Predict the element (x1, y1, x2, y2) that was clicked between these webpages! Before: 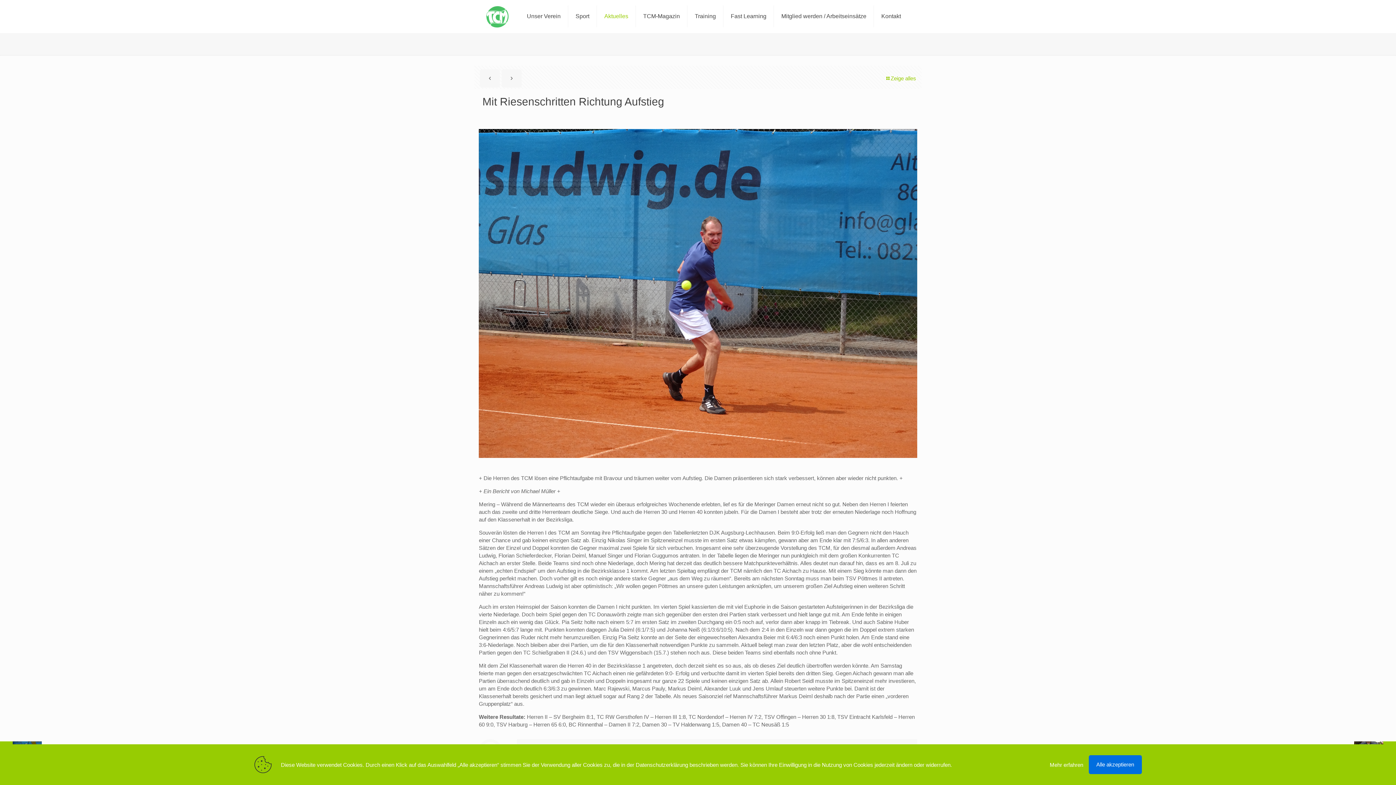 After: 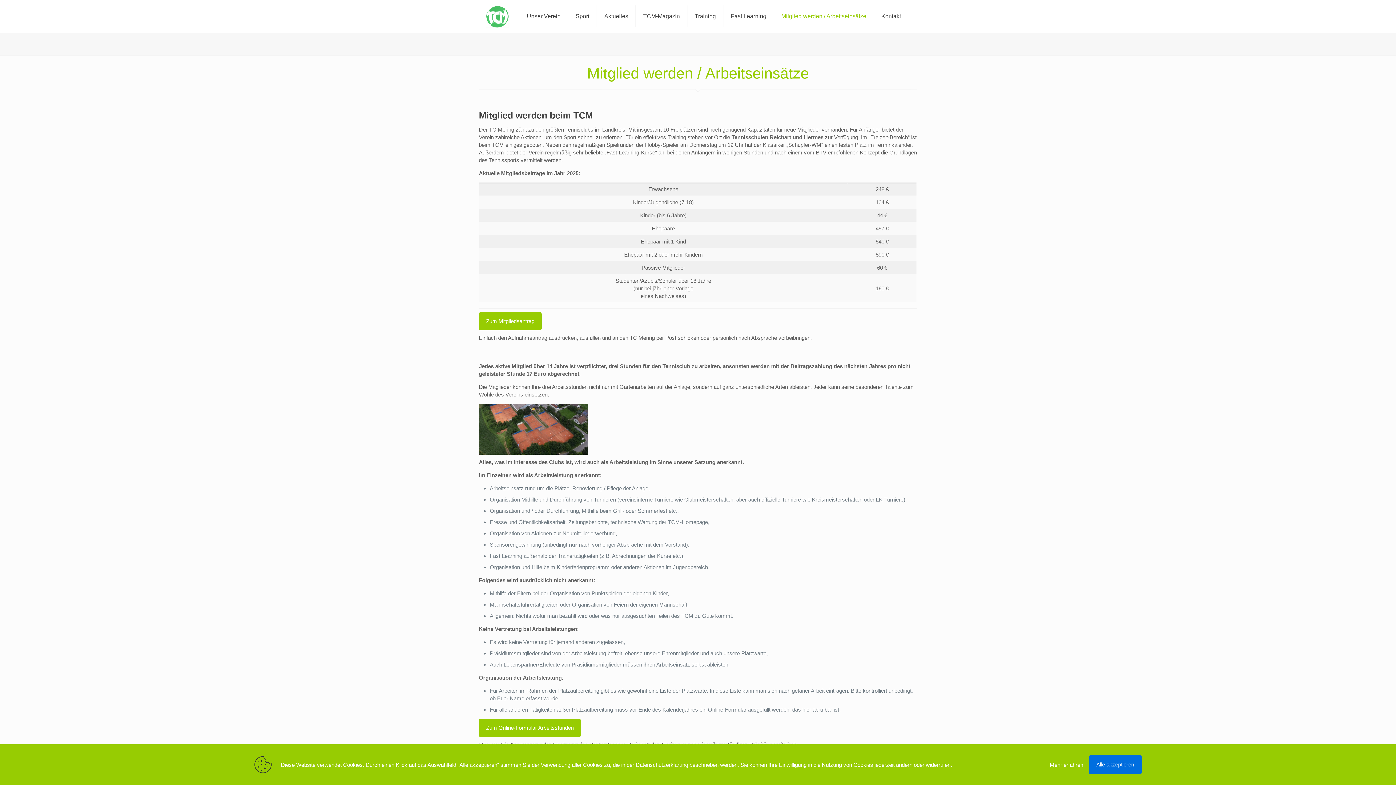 Action: bbox: (774, 0, 874, 32) label: Mitglied werden / Arbeitseinsätze